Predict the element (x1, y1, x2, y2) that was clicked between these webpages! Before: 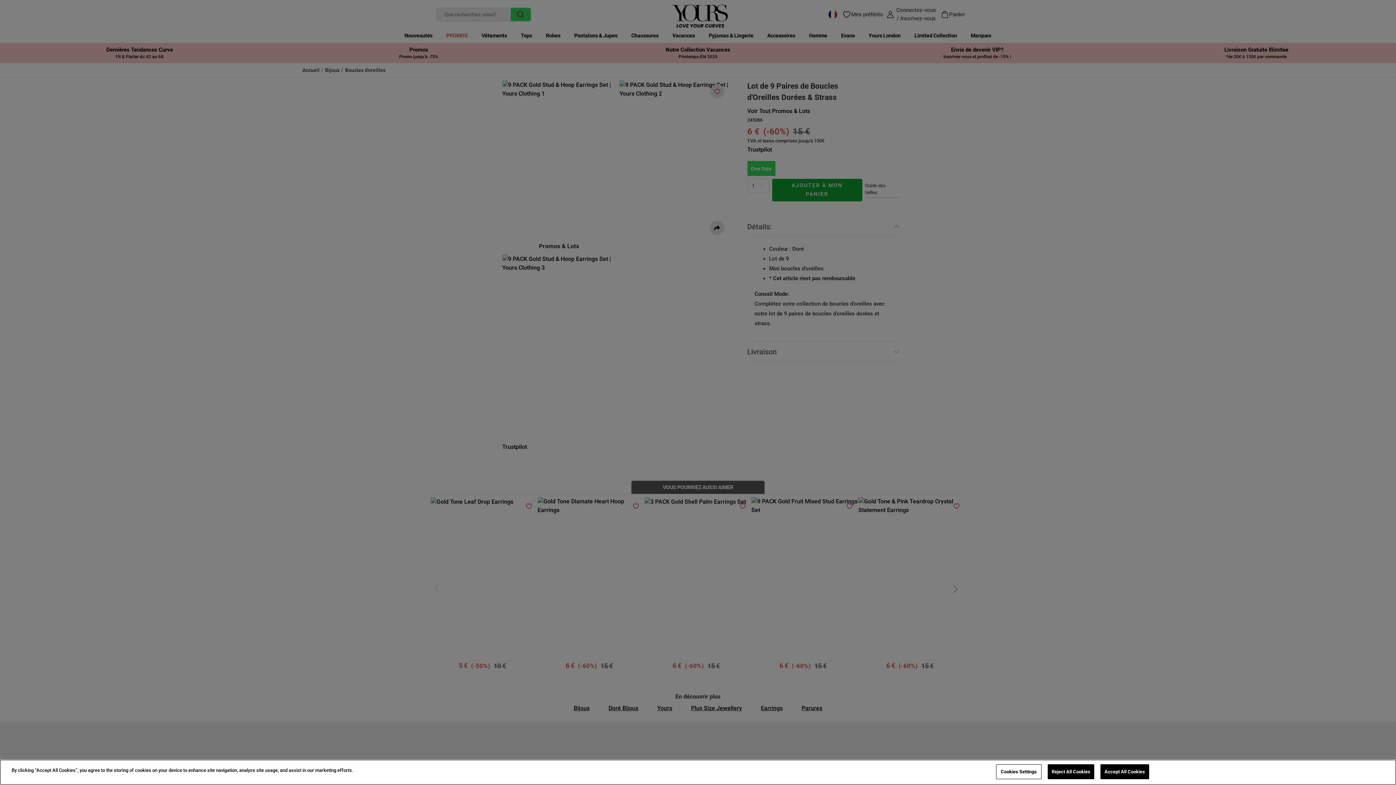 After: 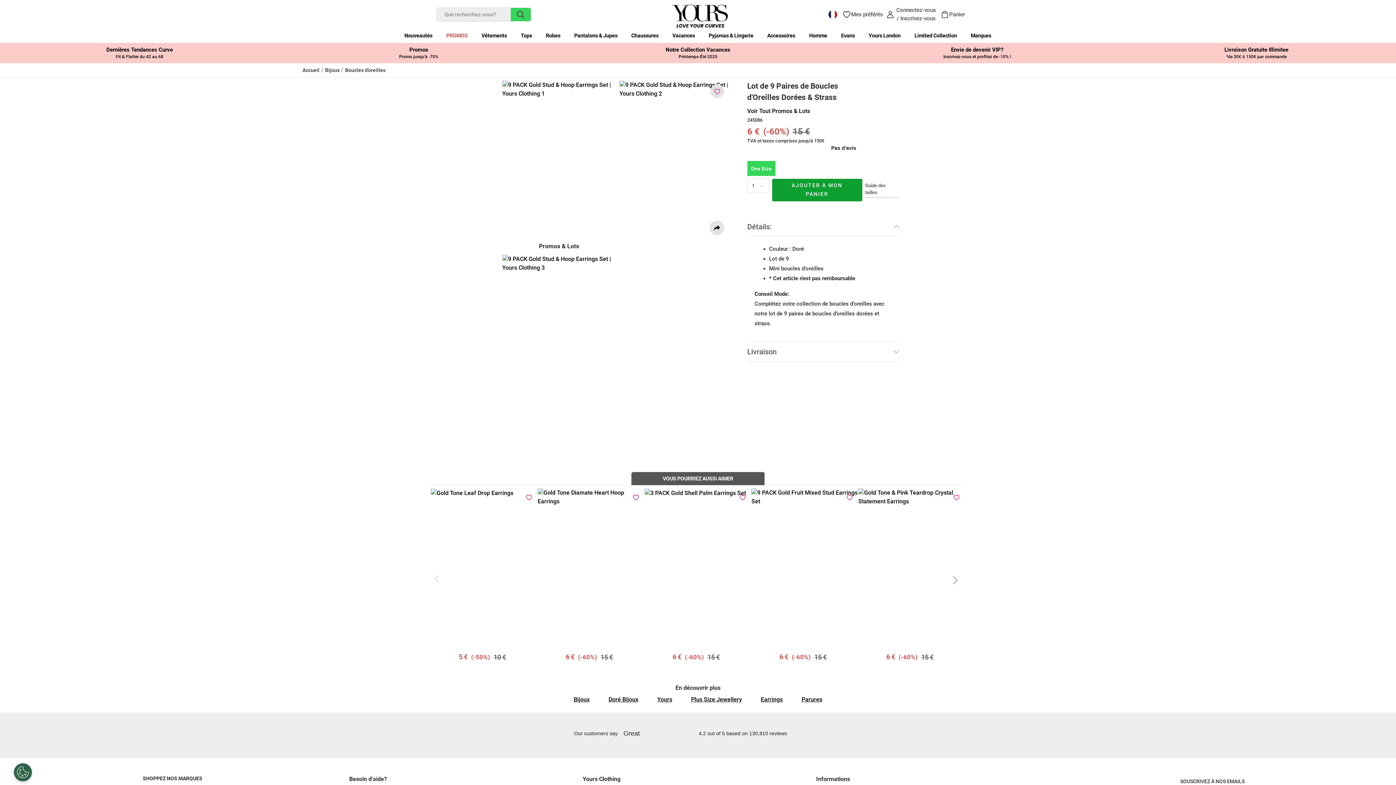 Action: label: Accept All Cookies bbox: (1100, 764, 1149, 779)